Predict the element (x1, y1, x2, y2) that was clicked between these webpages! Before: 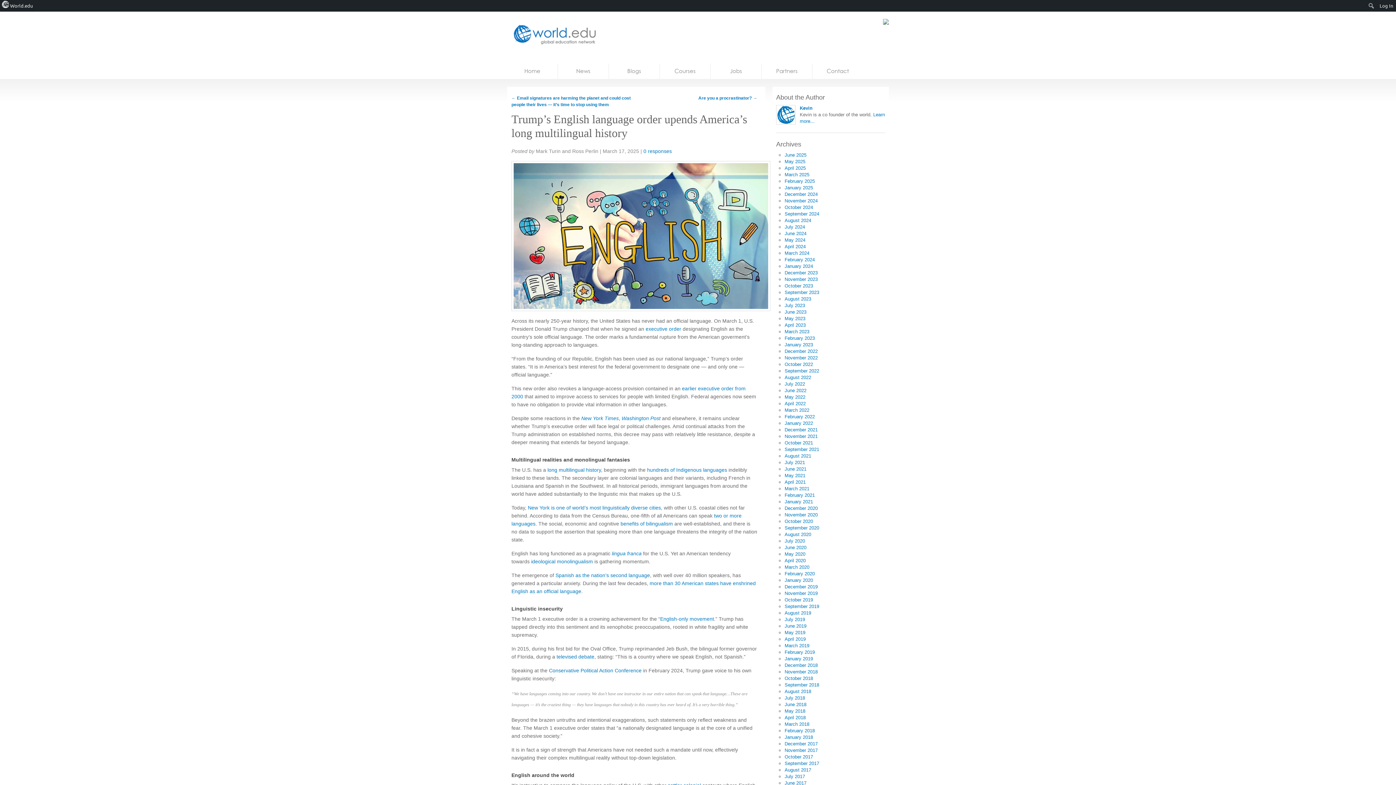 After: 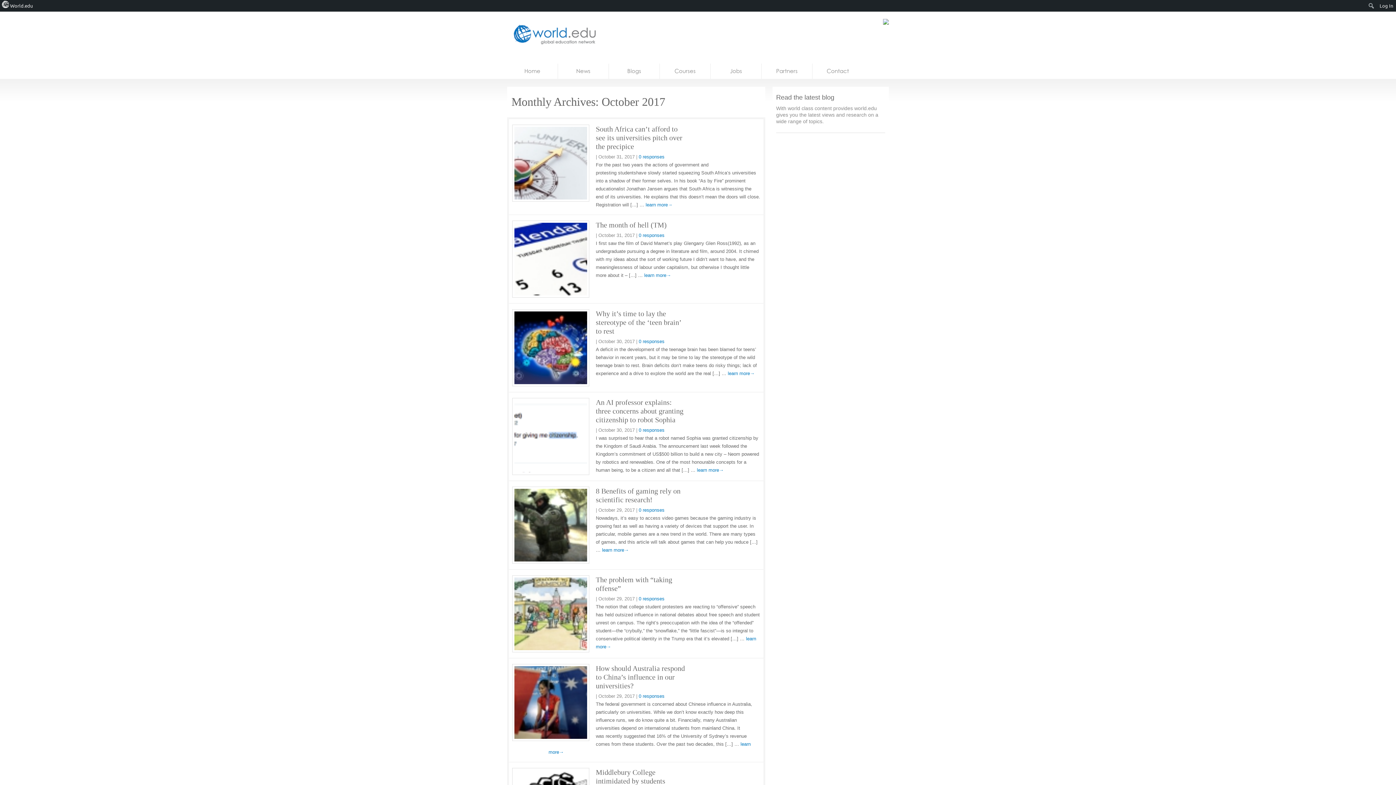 Action: label: October 2017 bbox: (784, 754, 813, 760)